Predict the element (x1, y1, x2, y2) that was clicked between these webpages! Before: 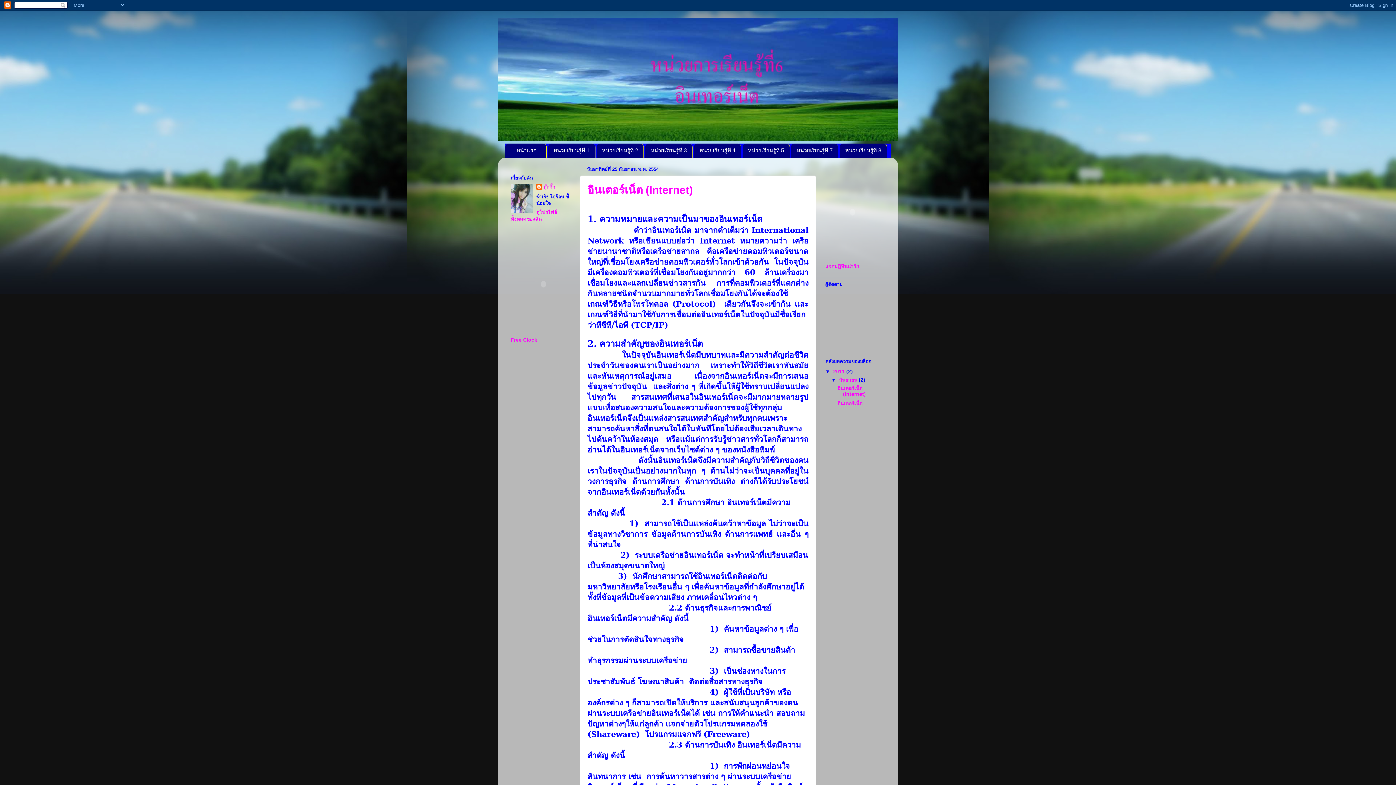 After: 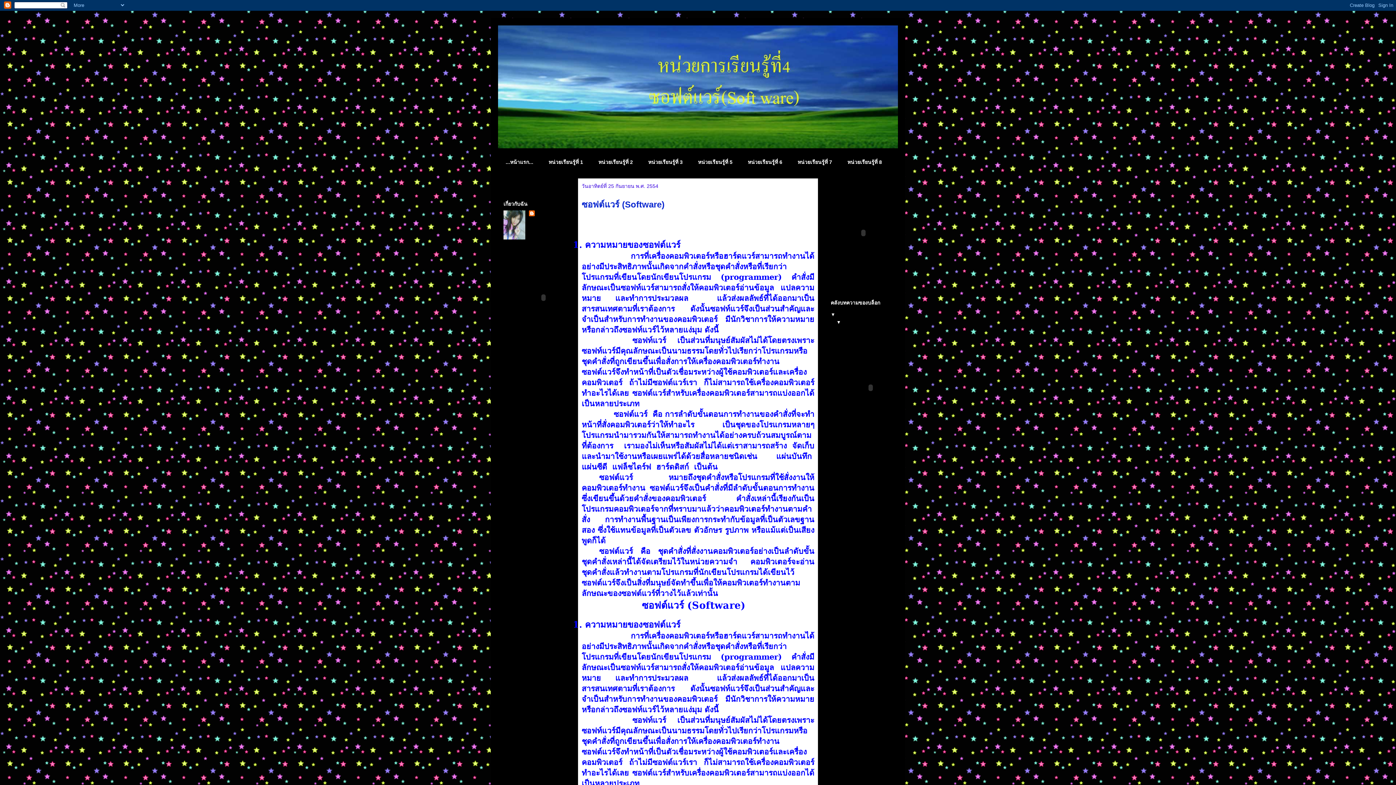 Action: bbox: (694, 143, 741, 157) label: หน่วยเรียนรู้ที่ 4